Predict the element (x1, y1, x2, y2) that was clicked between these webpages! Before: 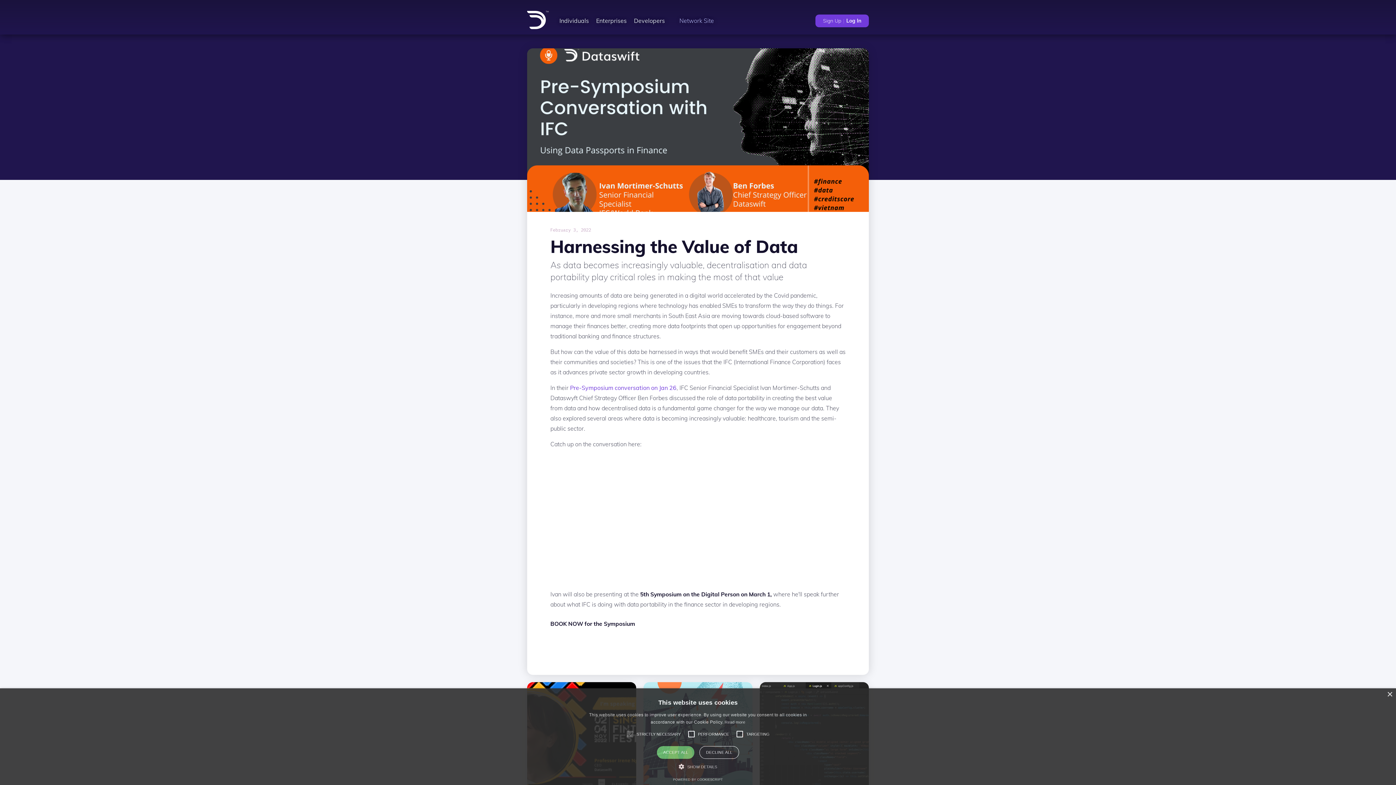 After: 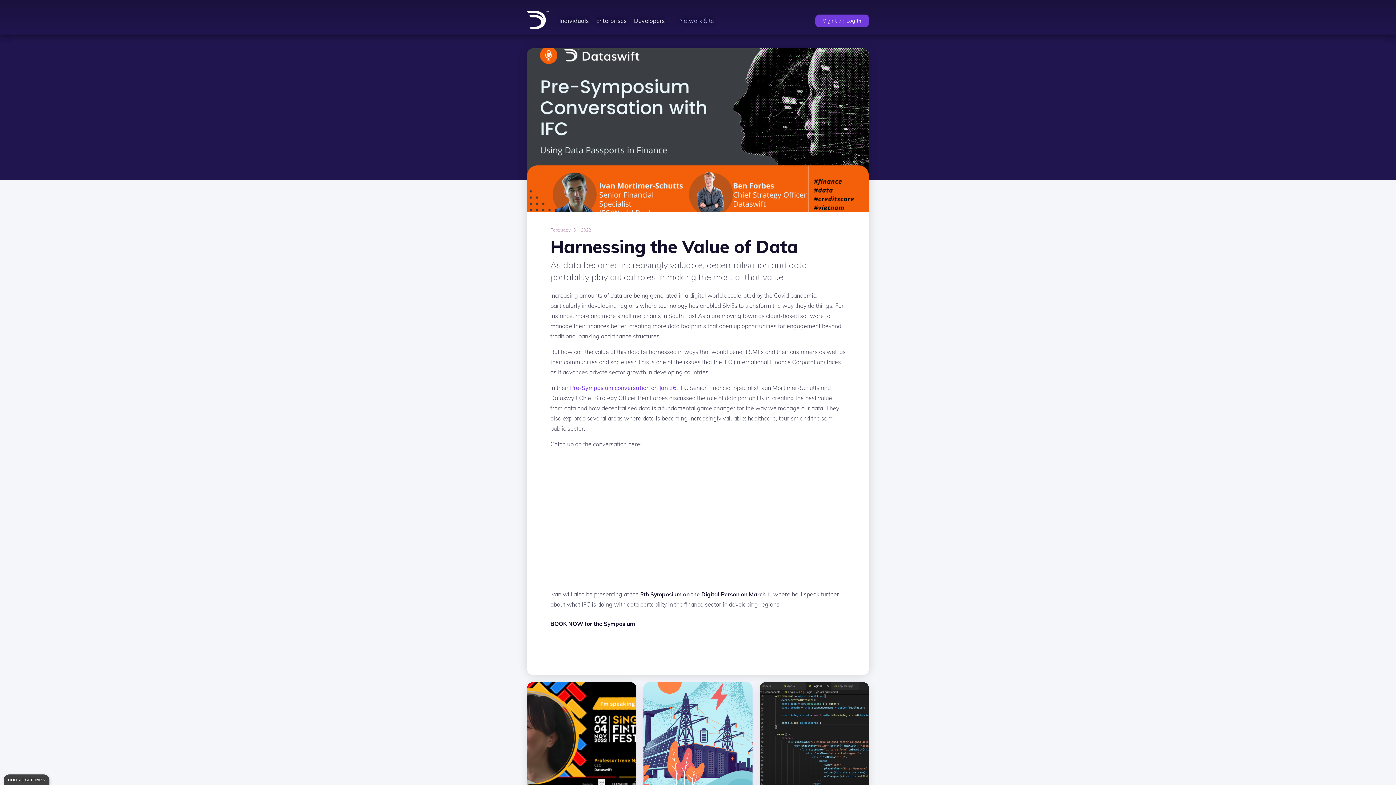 Action: label: DECLINE ALL bbox: (699, 746, 739, 759)